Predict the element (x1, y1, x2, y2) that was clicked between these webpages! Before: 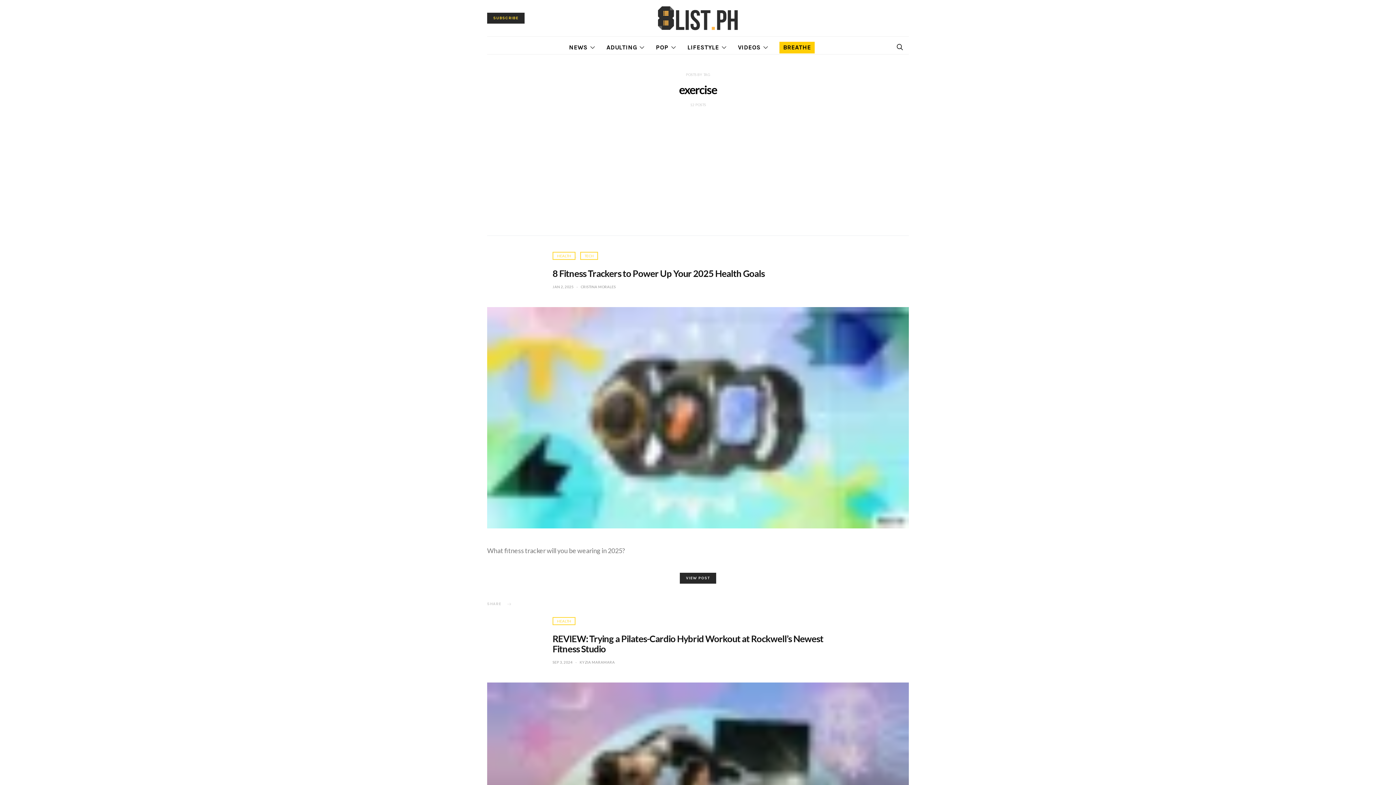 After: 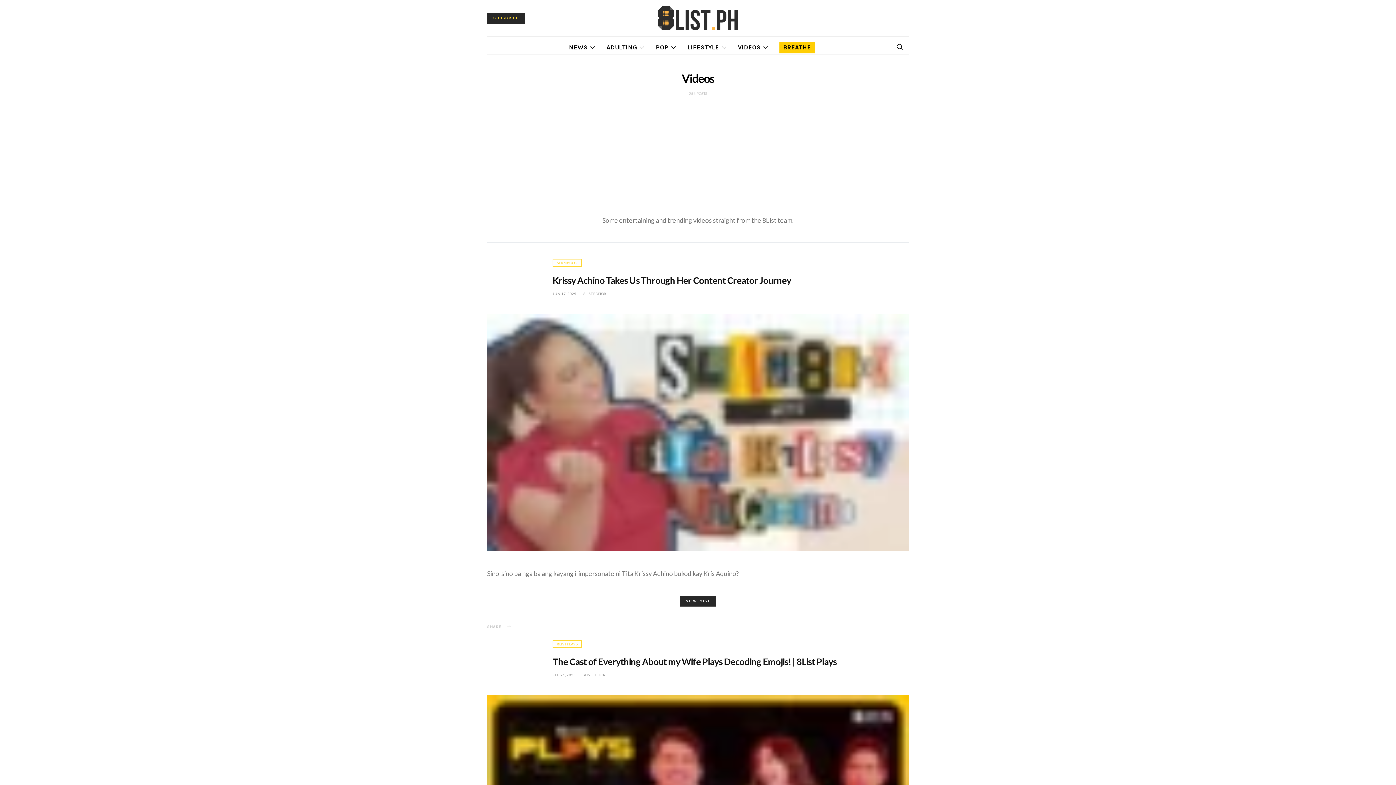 Action: label: VIDEOS bbox: (738, 41, 768, 53)